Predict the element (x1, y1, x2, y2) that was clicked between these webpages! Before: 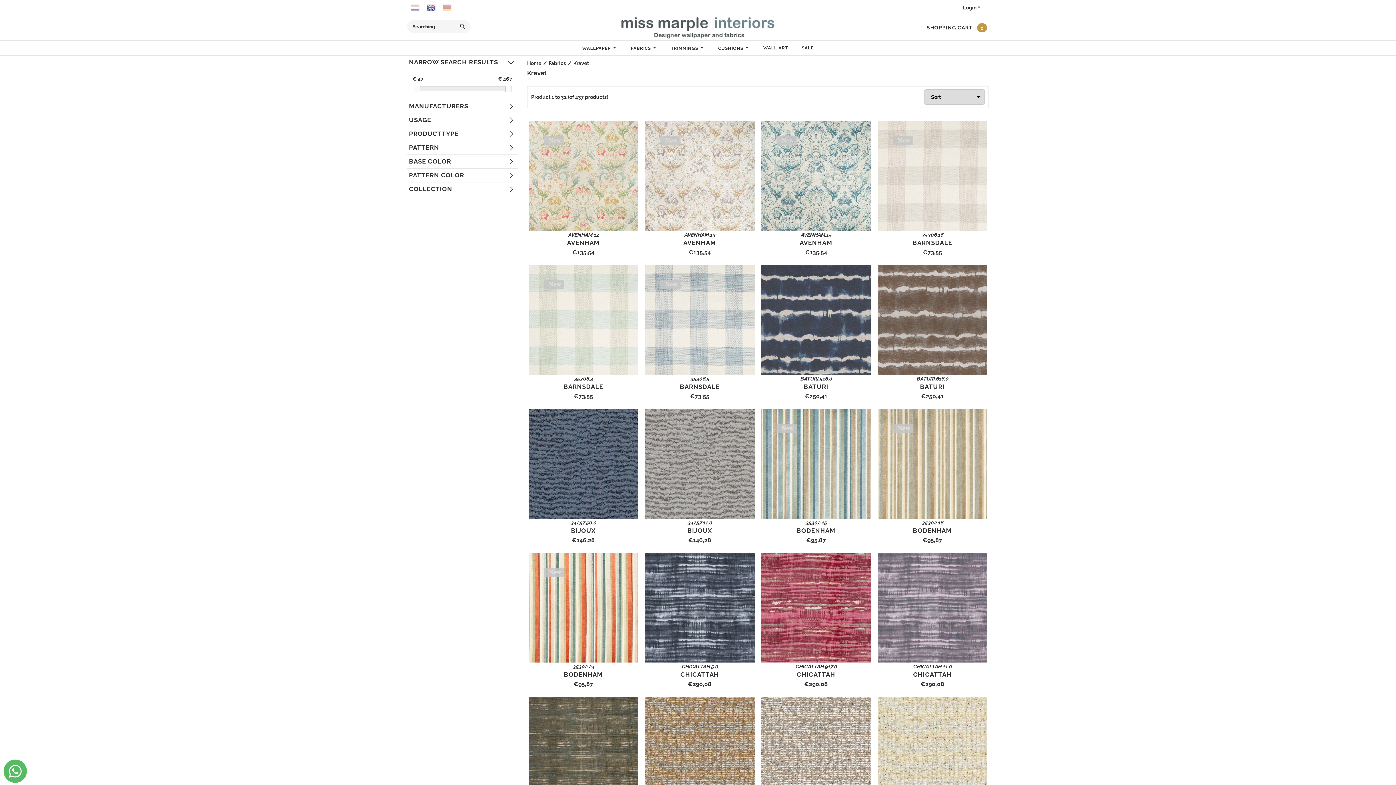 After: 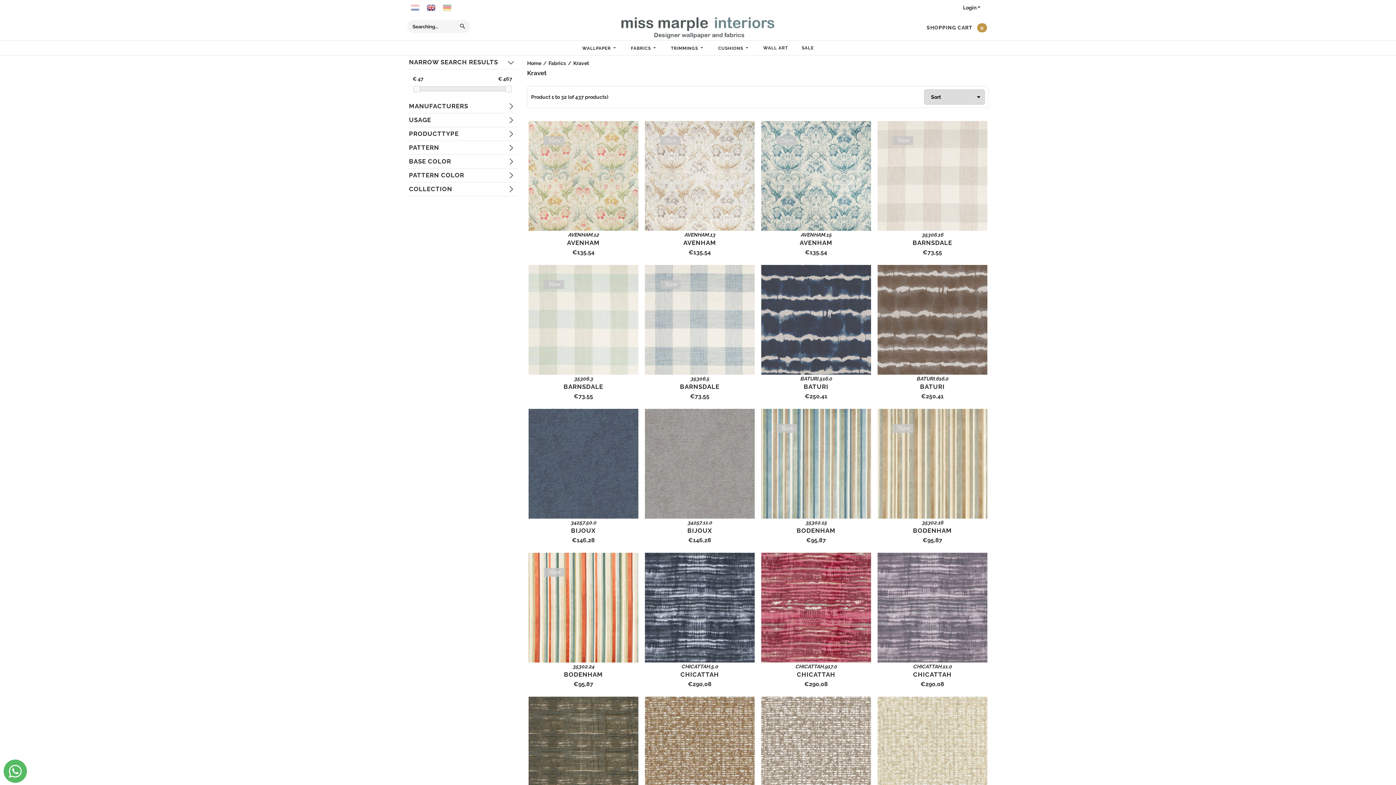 Action: label: Kravet bbox: (573, 59, 589, 69)